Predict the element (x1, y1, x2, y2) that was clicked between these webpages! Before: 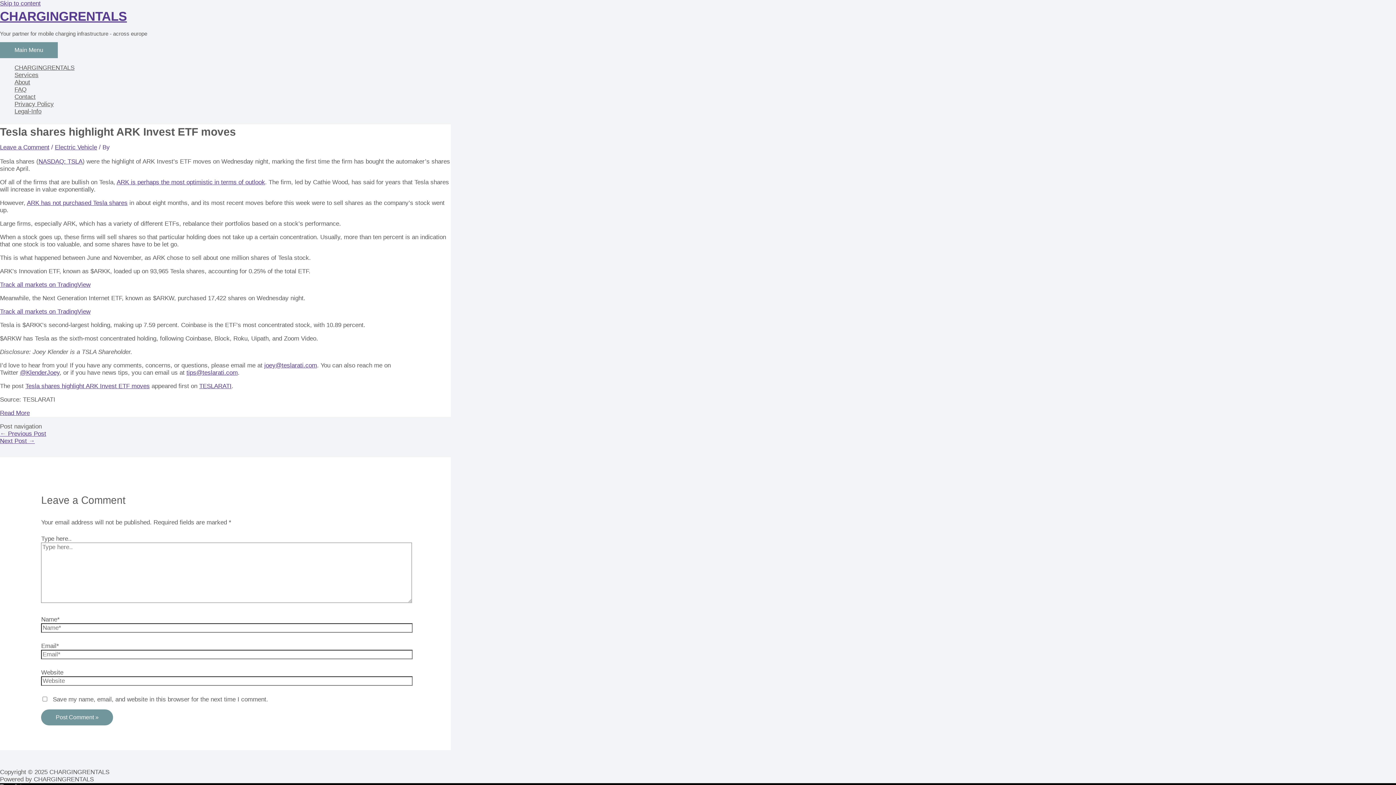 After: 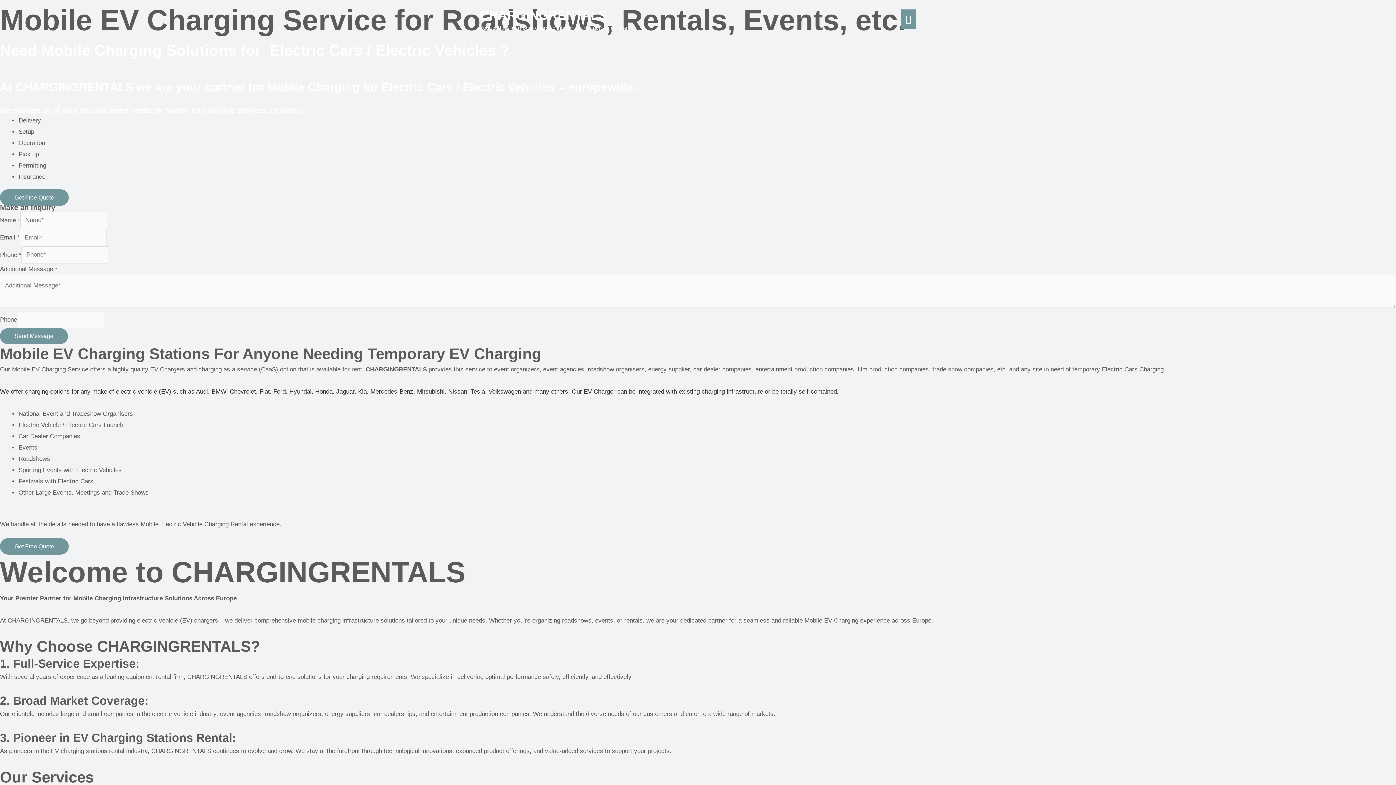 Action: bbox: (0, 9, 126, 23) label: CHARGINGRENTALS